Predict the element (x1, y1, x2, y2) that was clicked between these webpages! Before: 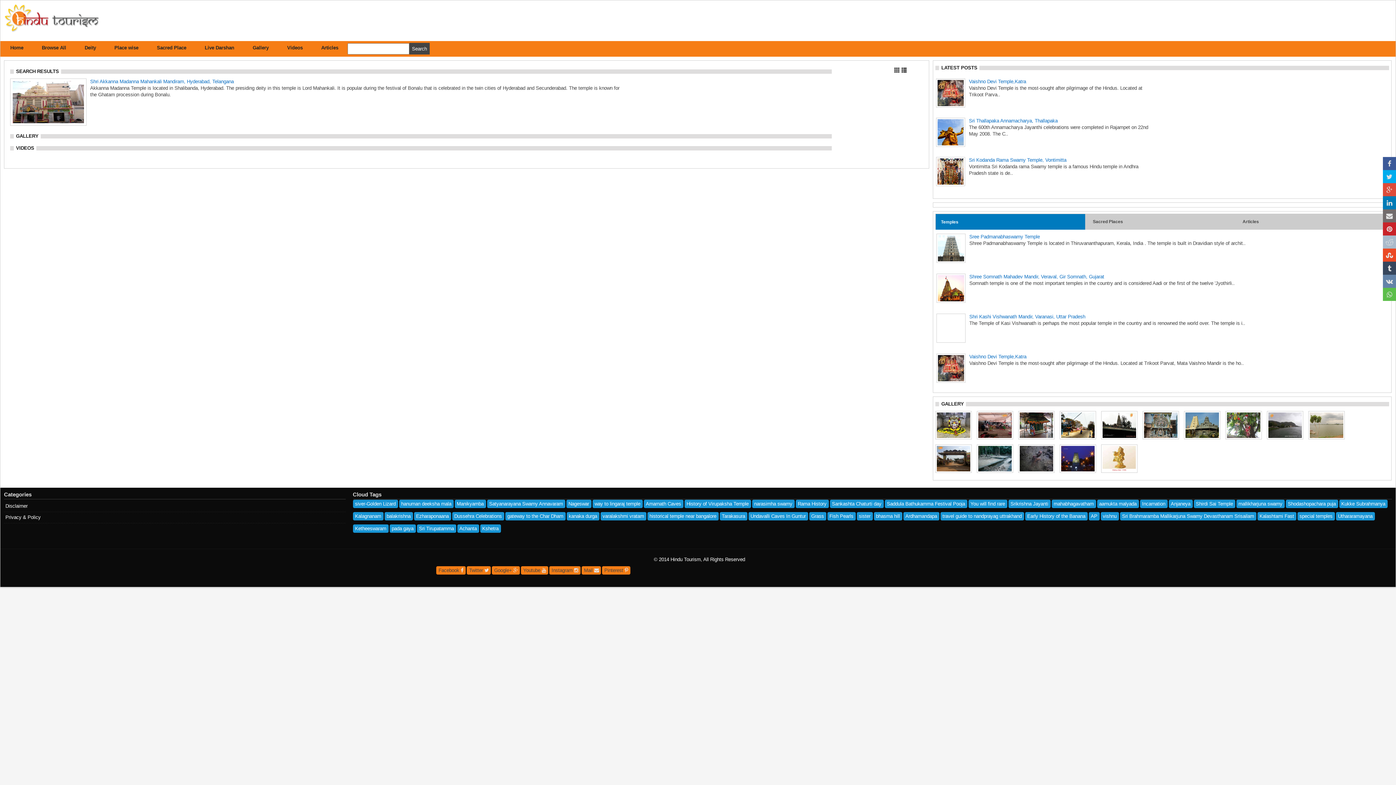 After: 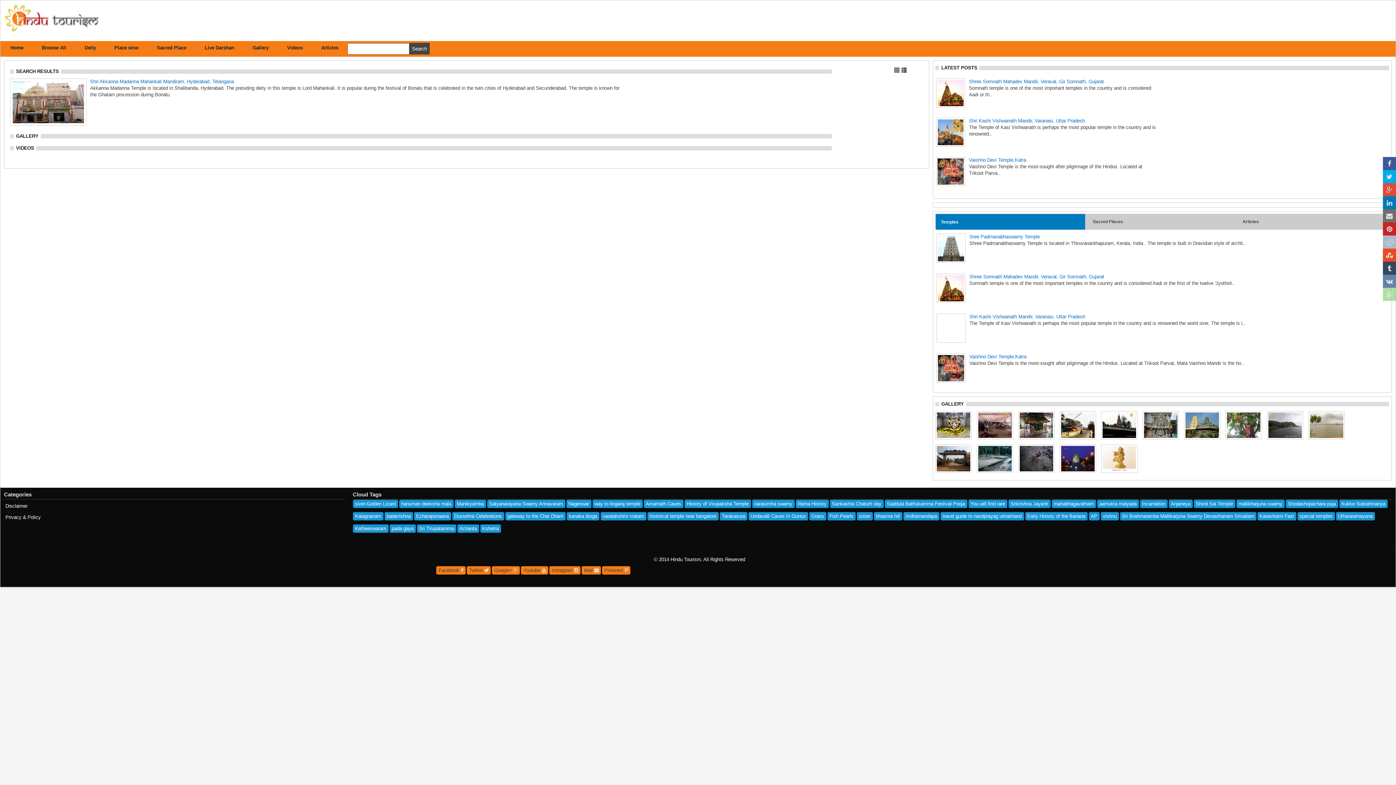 Action: bbox: (1383, 288, 1396, 301)